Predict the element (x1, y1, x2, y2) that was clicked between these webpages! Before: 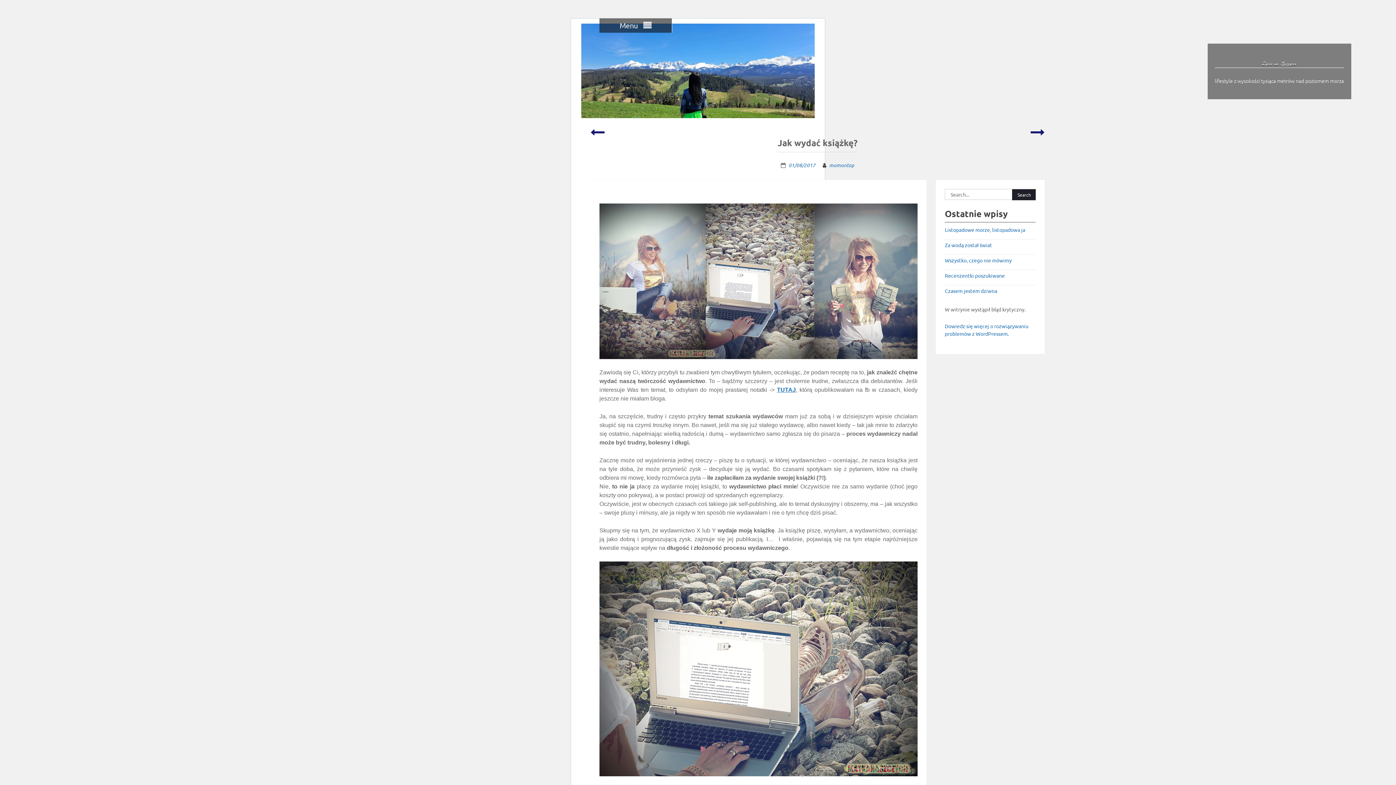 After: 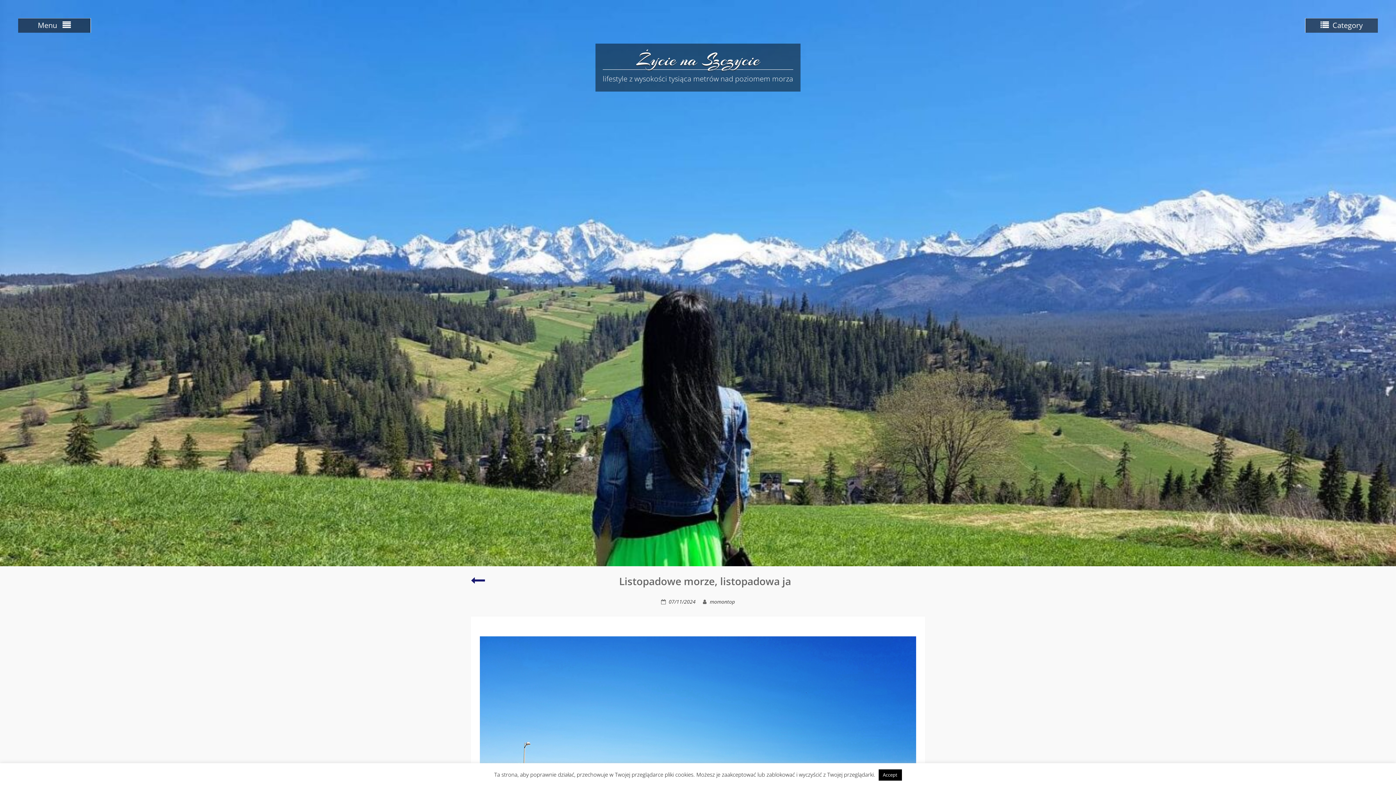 Action: bbox: (945, 224, 1025, 235) label: Listopadowe morze, listopadowa ja